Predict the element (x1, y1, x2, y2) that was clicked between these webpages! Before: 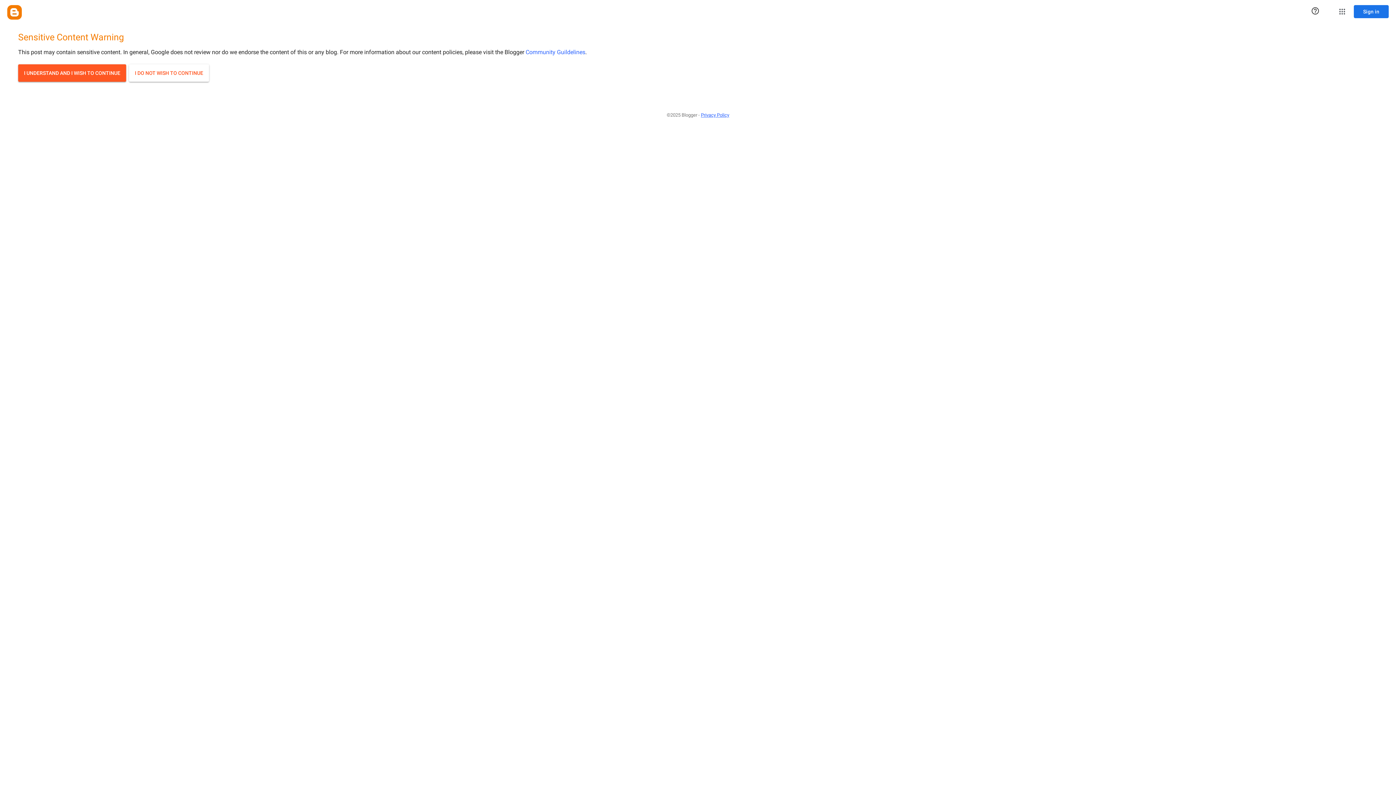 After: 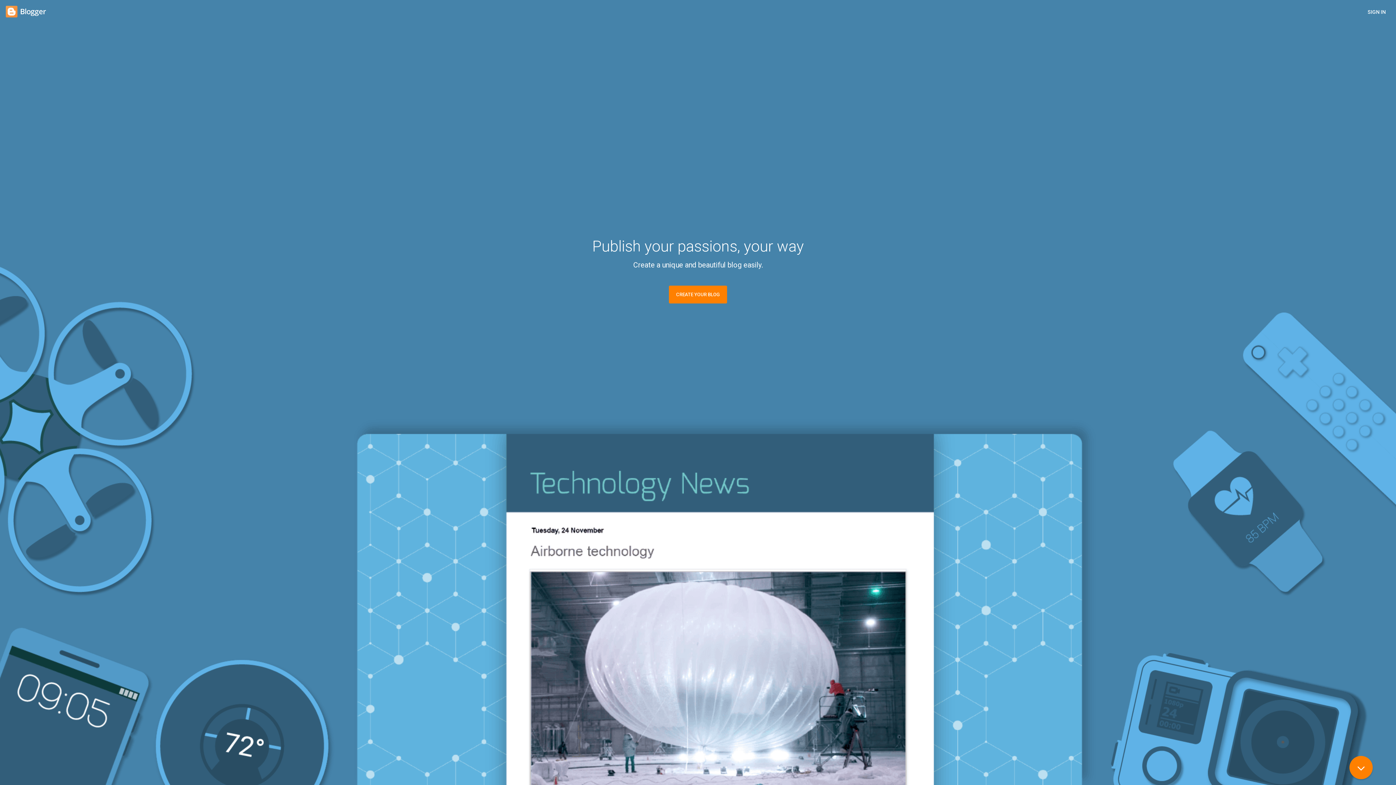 Action: bbox: (7, 5, 21, 19) label: Blogger